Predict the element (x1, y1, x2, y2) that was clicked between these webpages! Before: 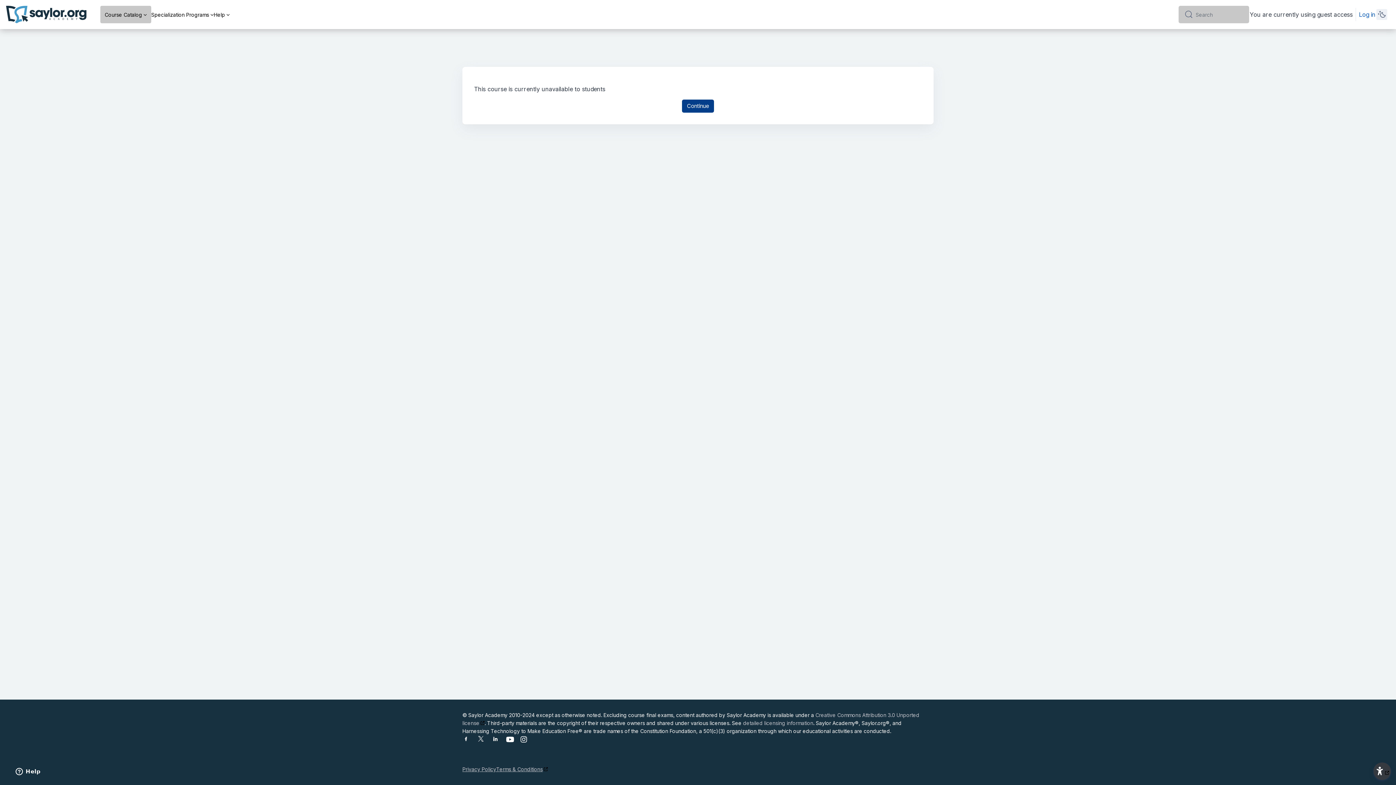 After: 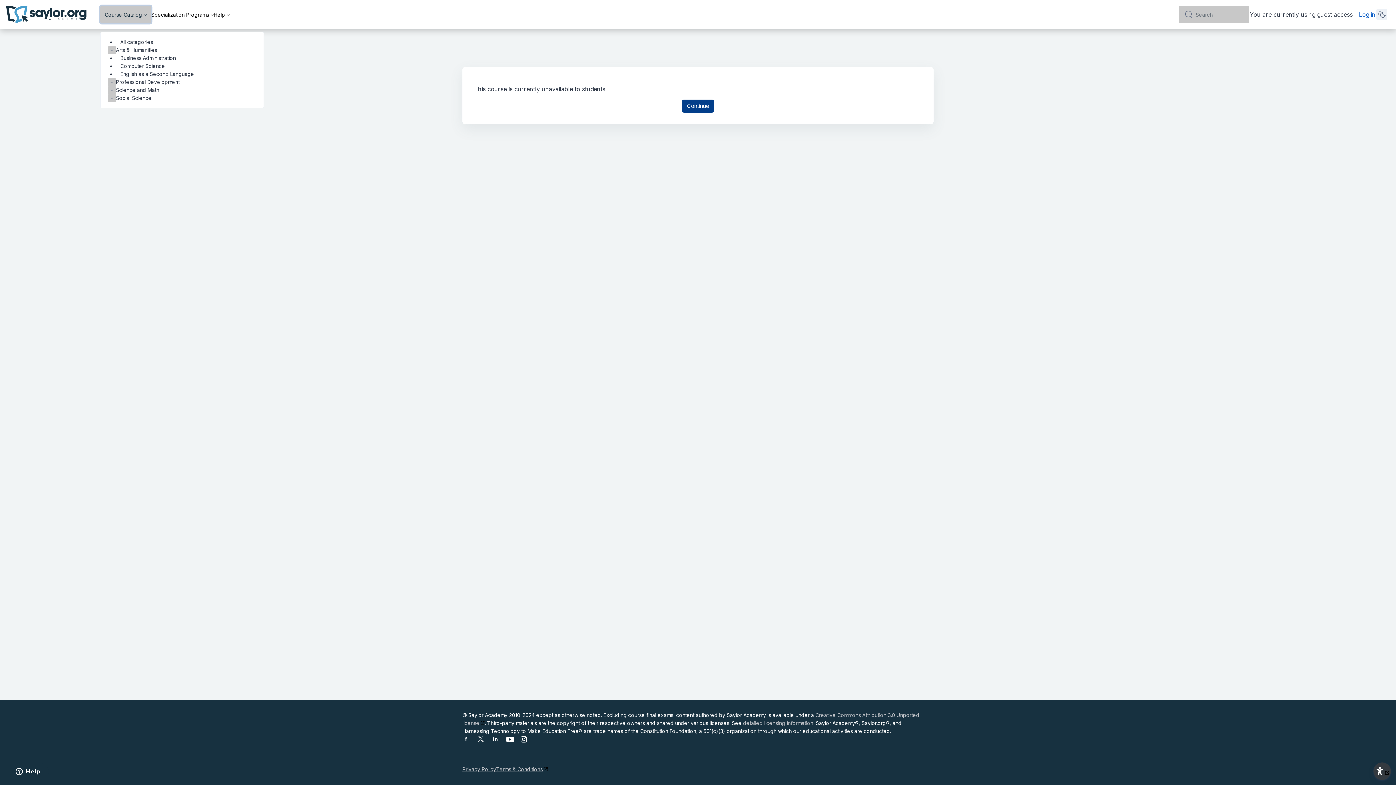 Action: bbox: (100, 5, 151, 23) label: Course Catalog